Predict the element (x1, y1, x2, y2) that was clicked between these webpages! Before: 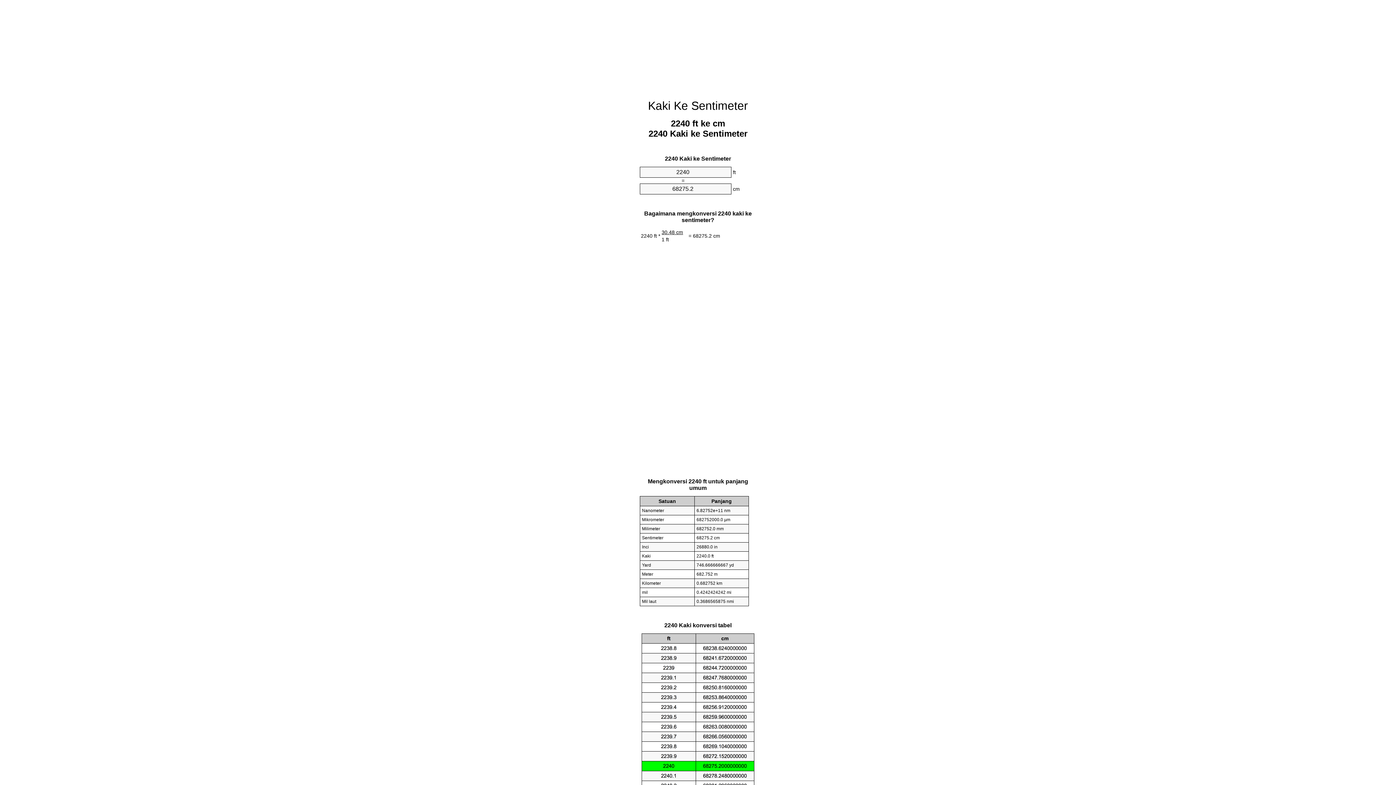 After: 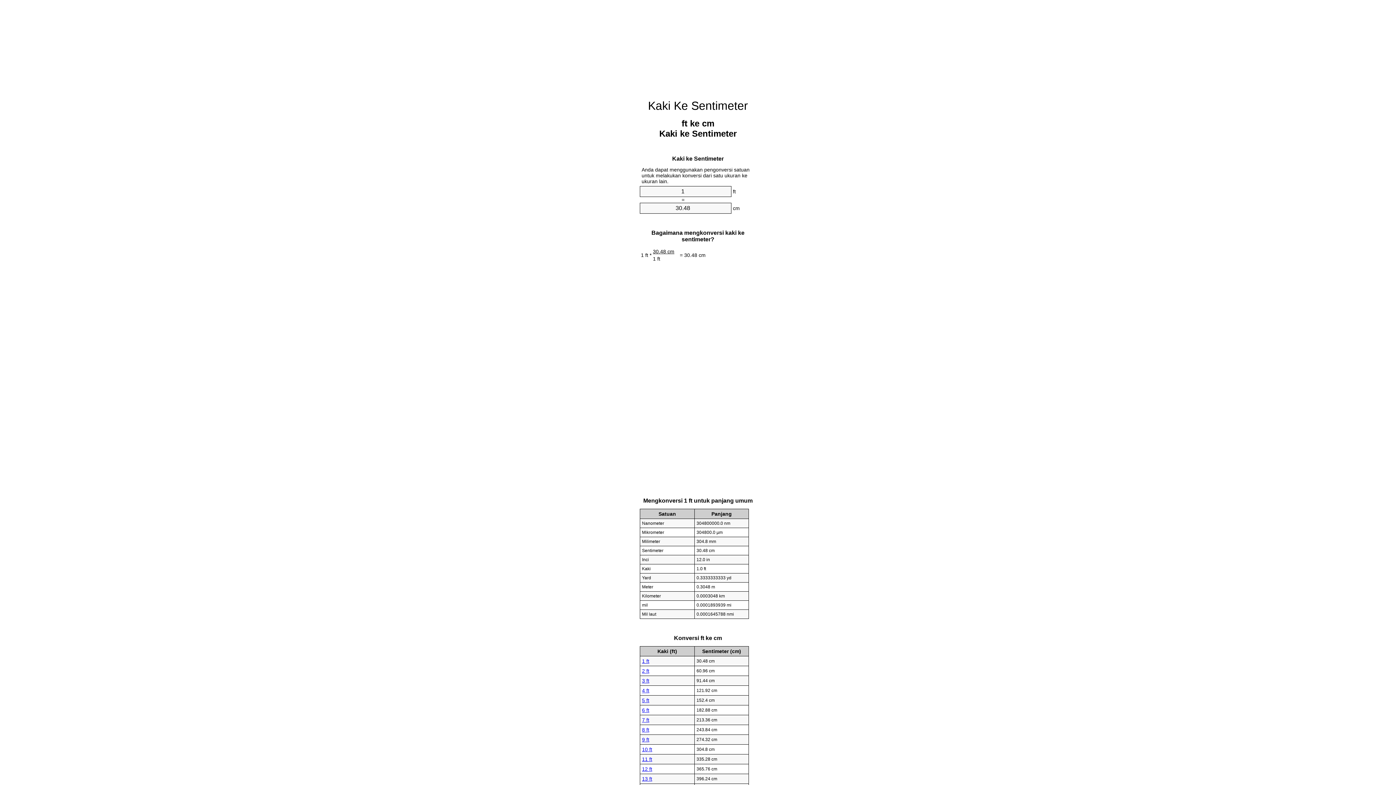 Action: bbox: (648, 99, 748, 112) label: Kaki Ke Sentimeter